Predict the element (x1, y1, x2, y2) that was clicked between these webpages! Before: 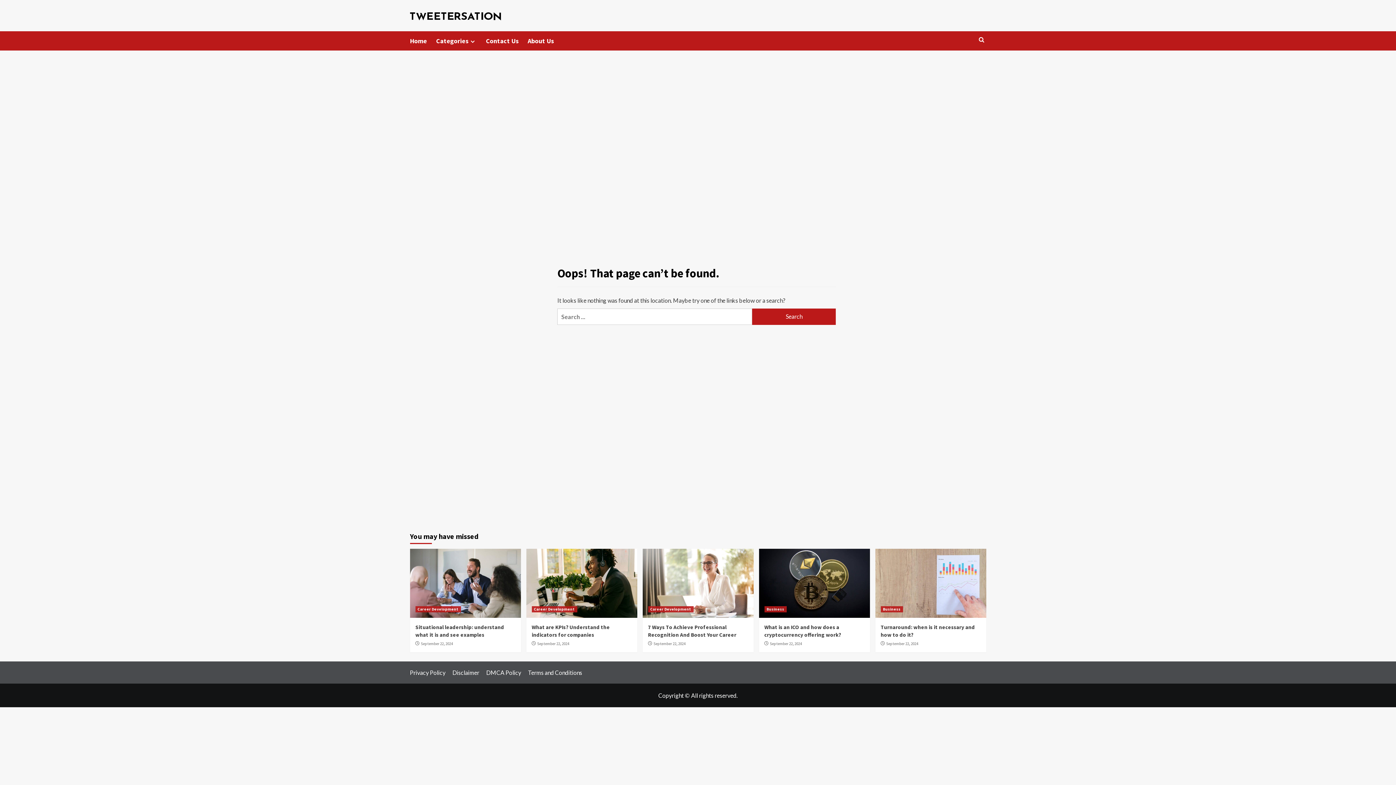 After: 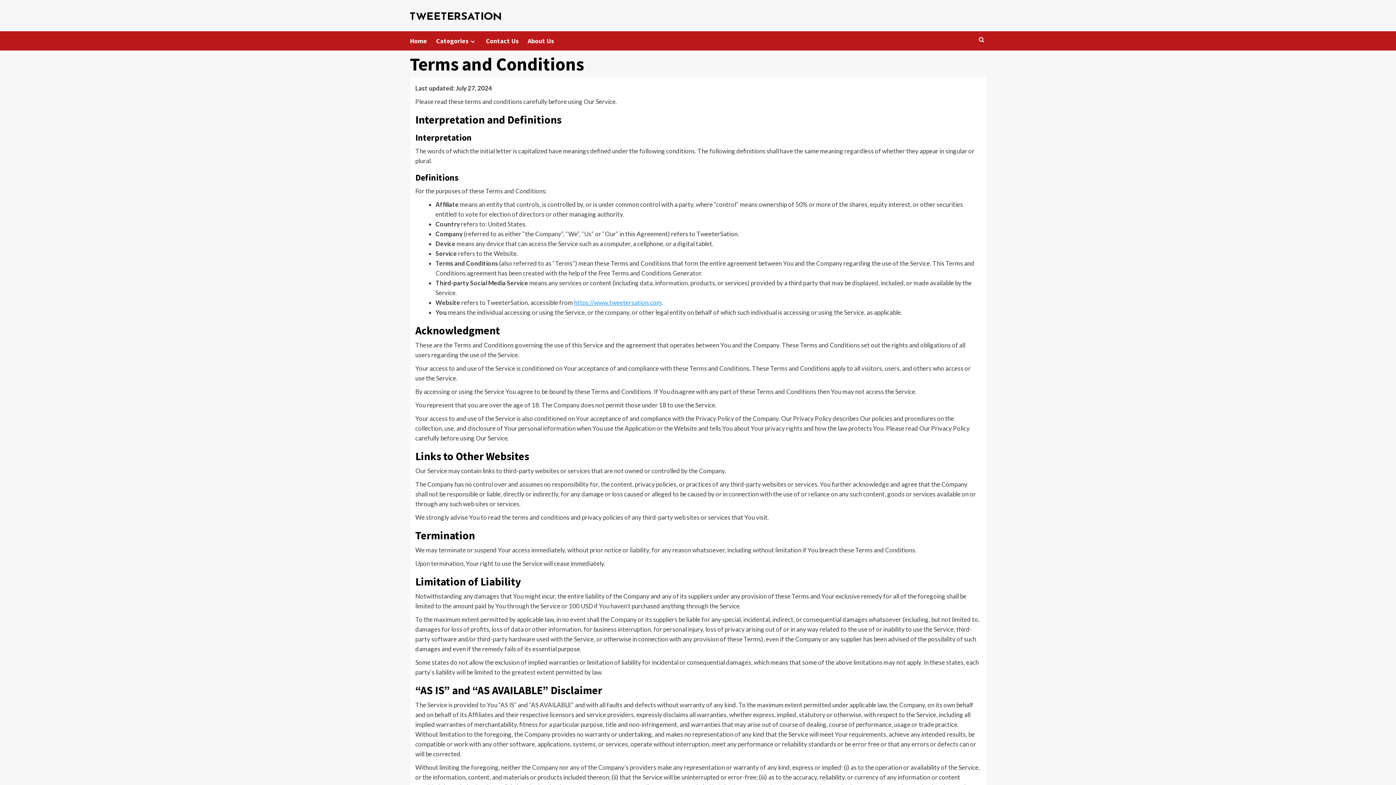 Action: bbox: (528, 669, 582, 676) label: Terms and Conditions